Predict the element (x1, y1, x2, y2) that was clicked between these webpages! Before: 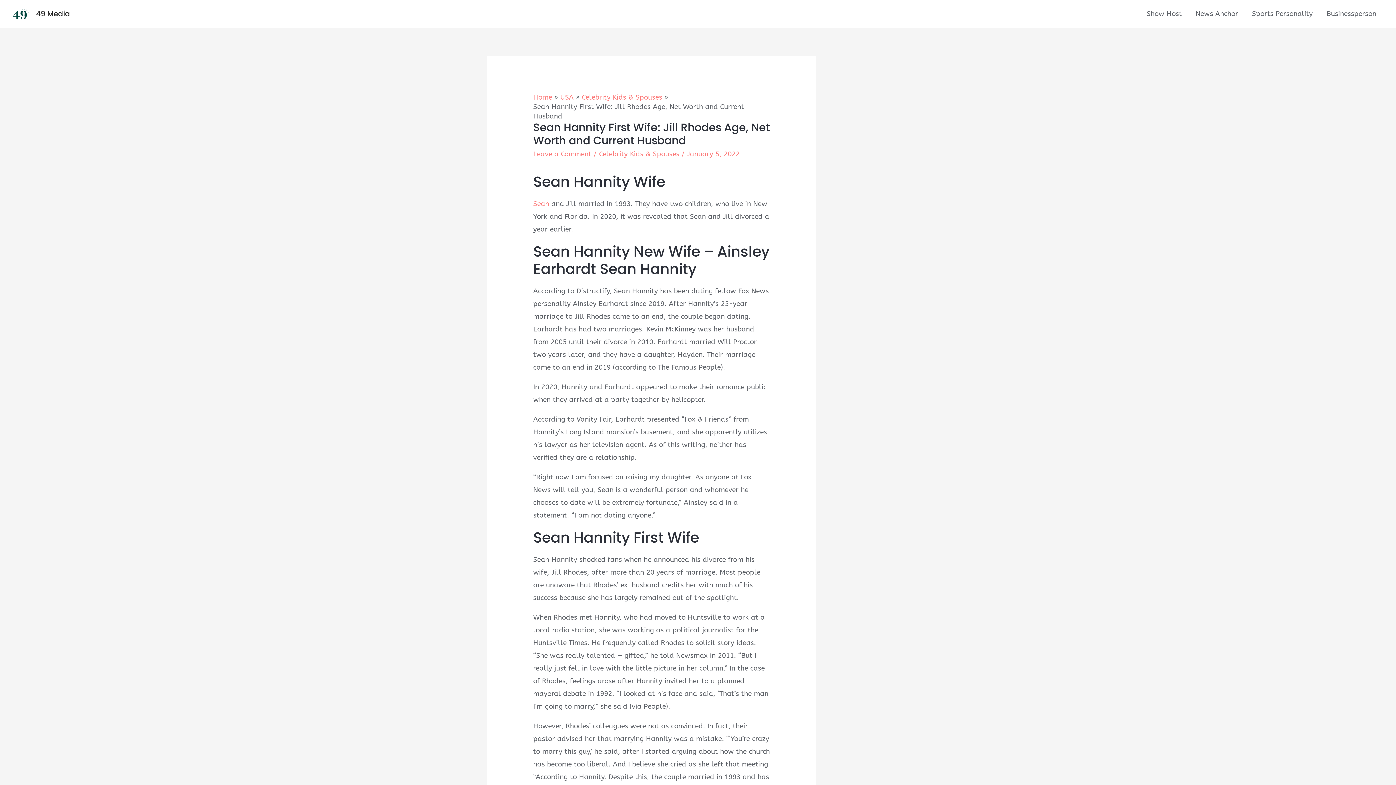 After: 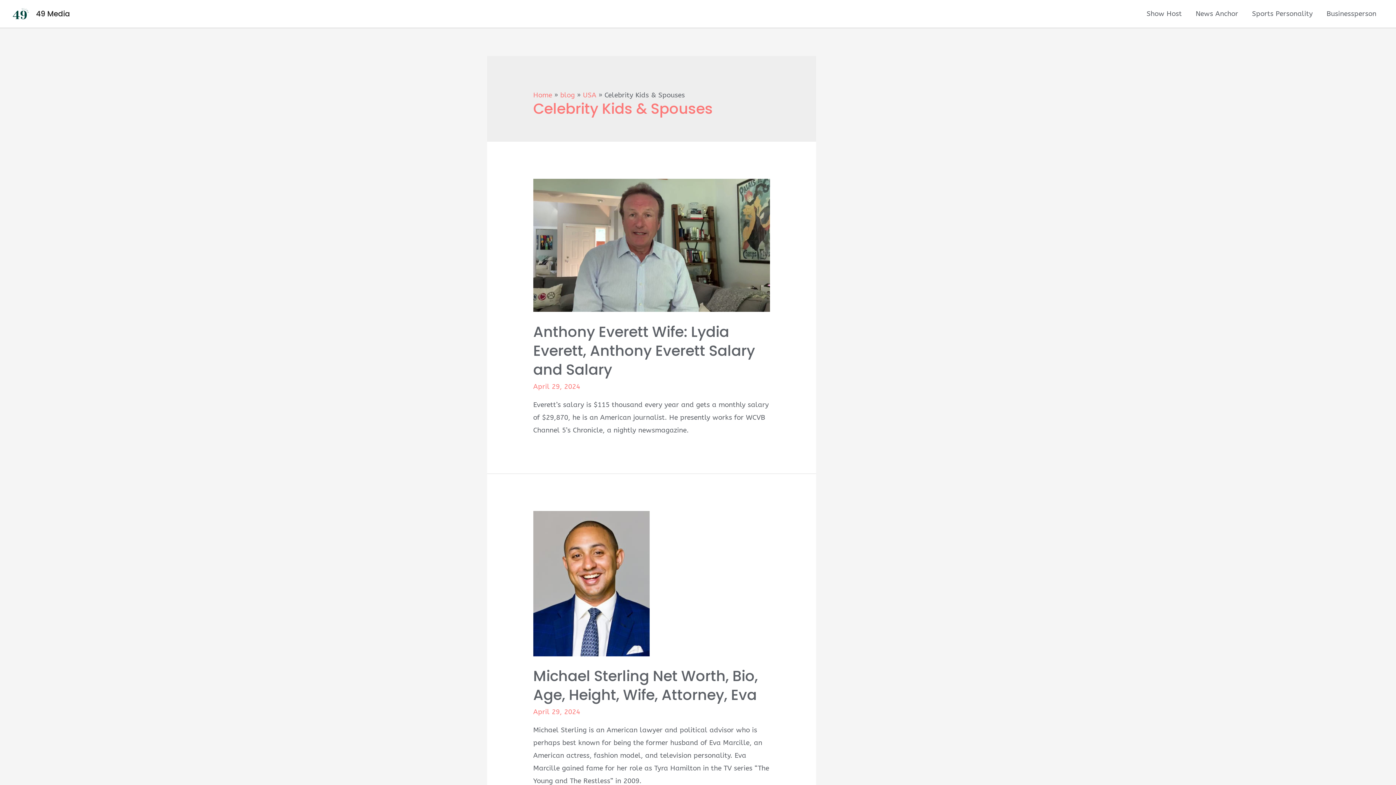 Action: label: Celebrity Kids & Spouses bbox: (599, 150, 679, 158)